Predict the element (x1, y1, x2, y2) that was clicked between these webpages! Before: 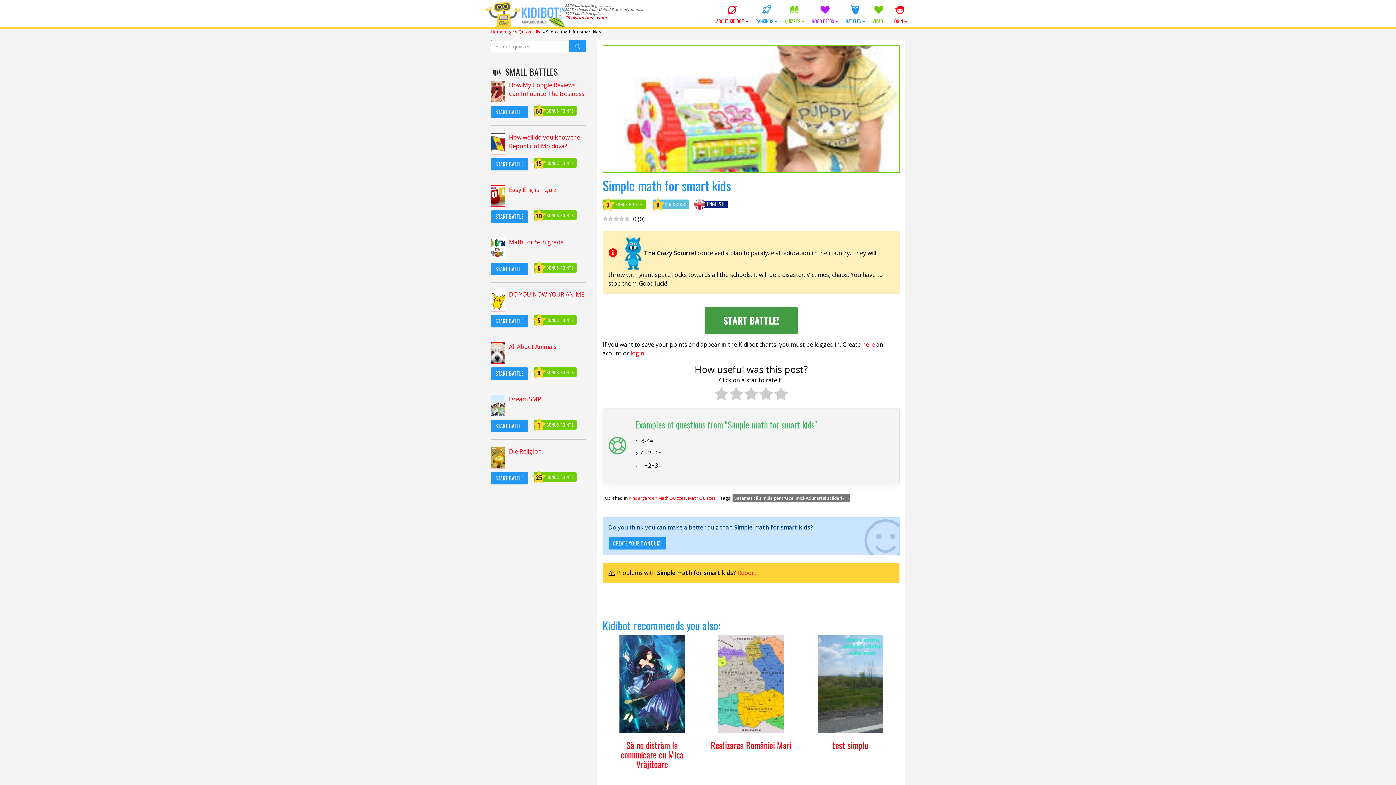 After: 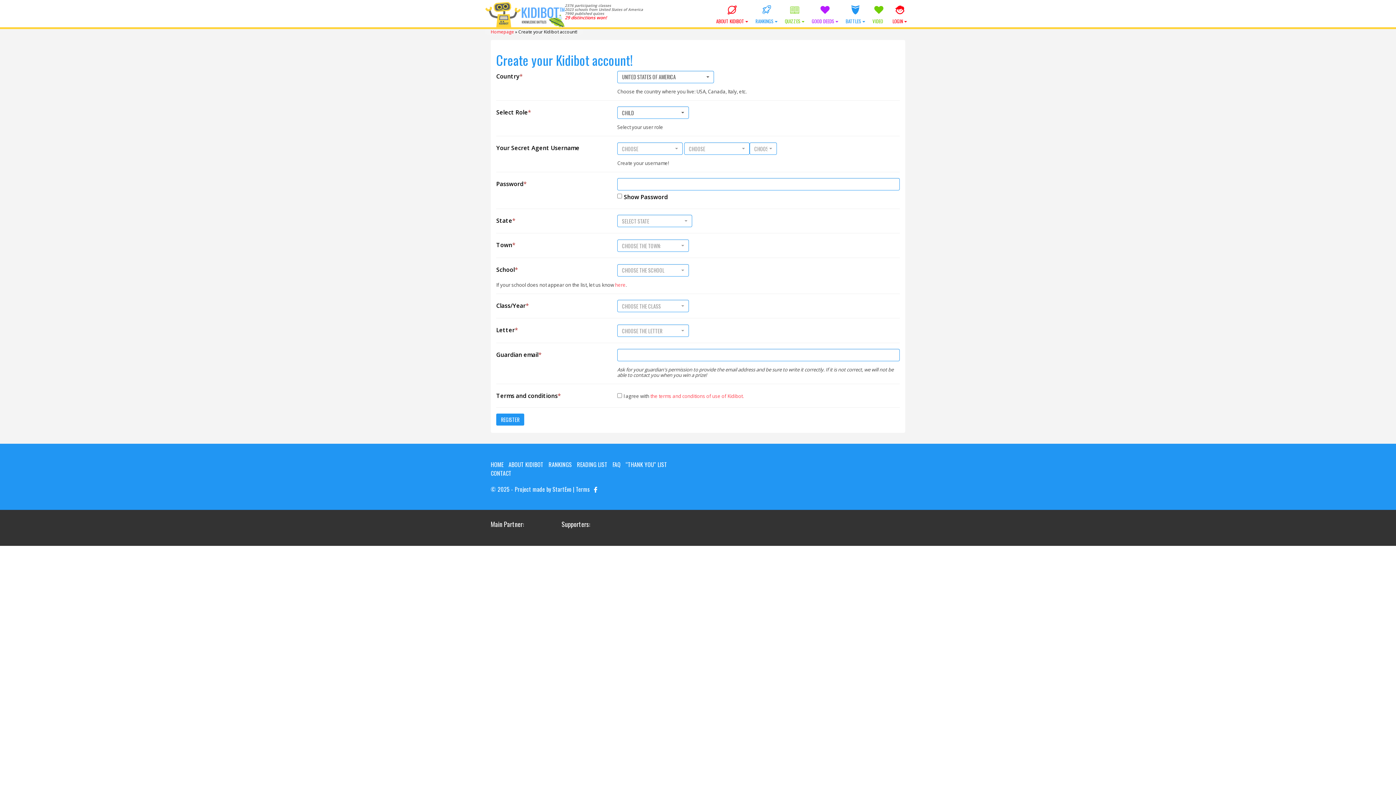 Action: label: here bbox: (862, 340, 875, 348)